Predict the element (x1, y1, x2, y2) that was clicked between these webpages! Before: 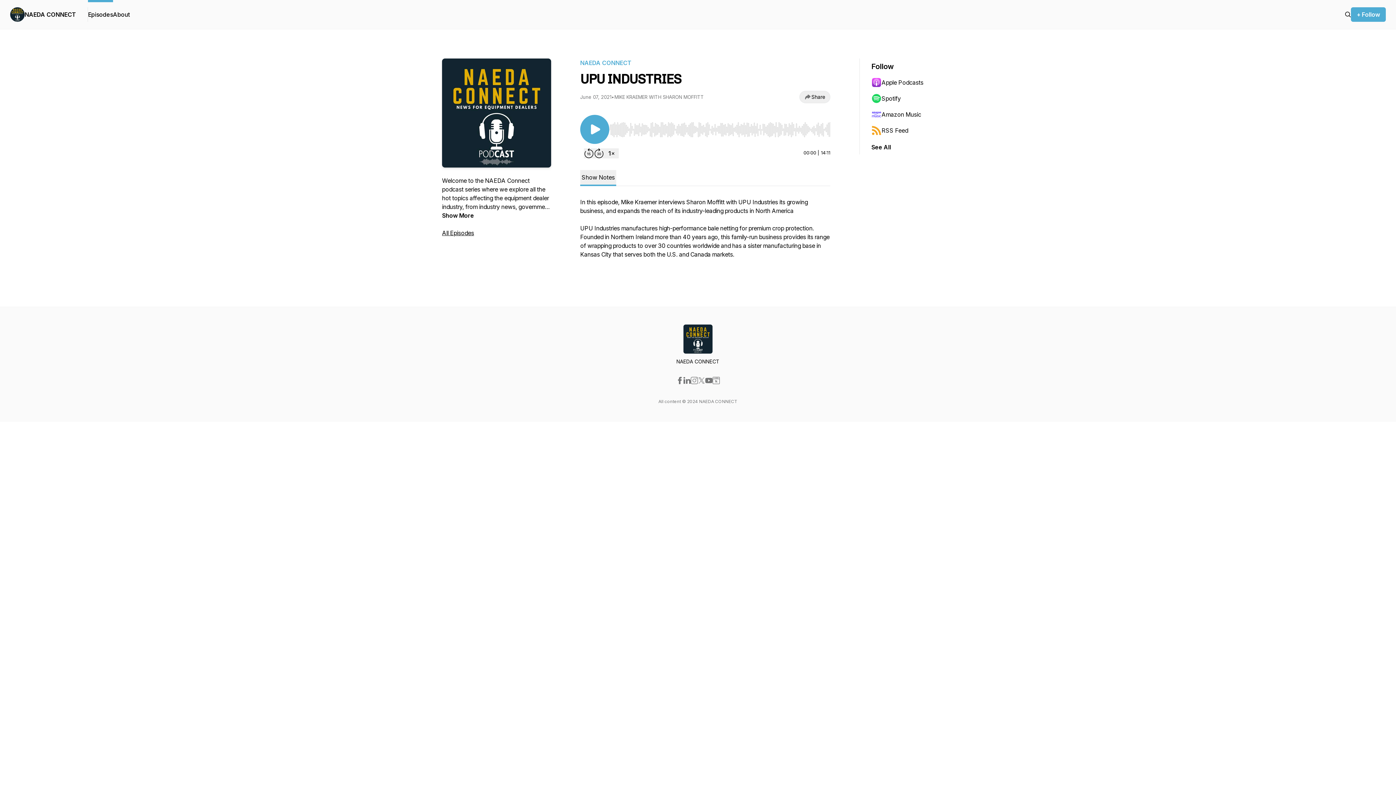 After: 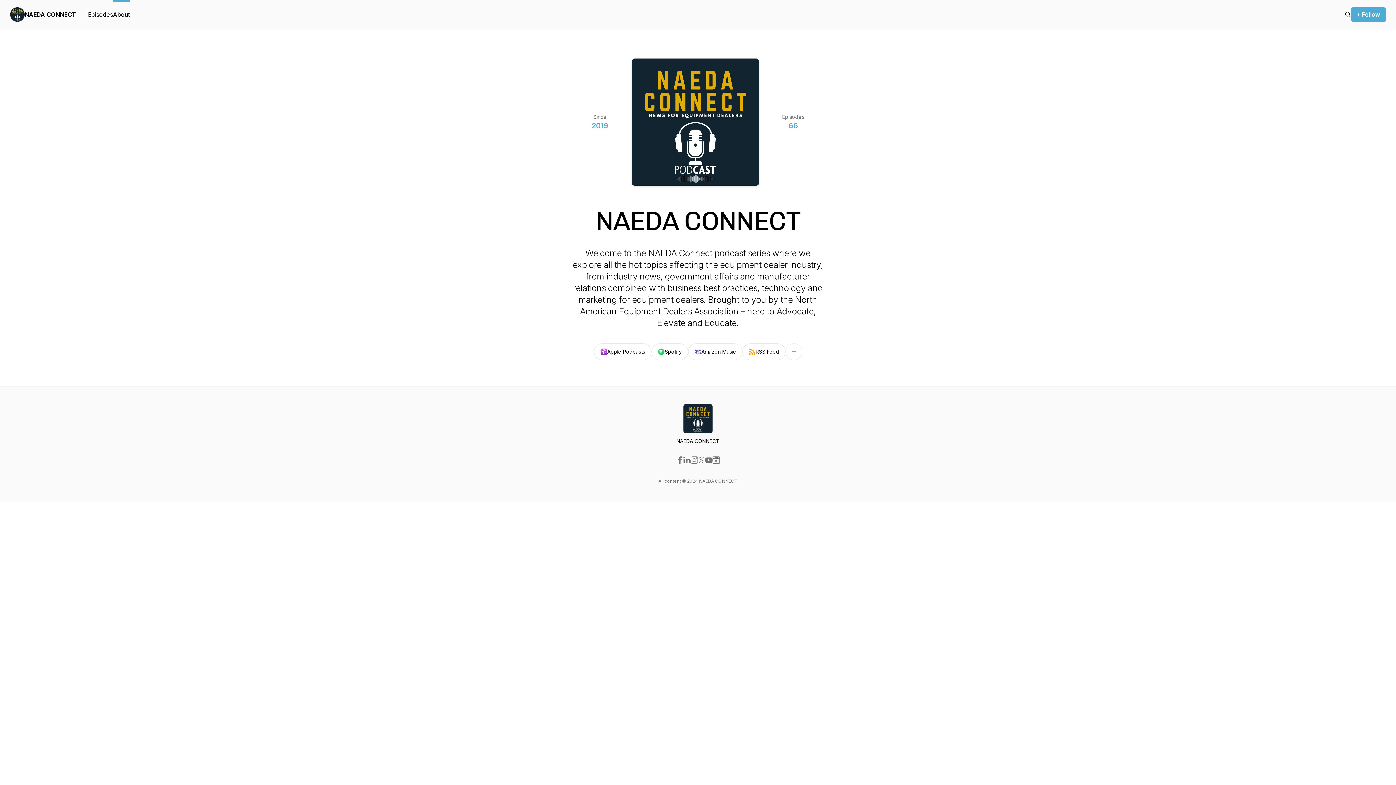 Action: bbox: (113, 0, 129, 29) label: About